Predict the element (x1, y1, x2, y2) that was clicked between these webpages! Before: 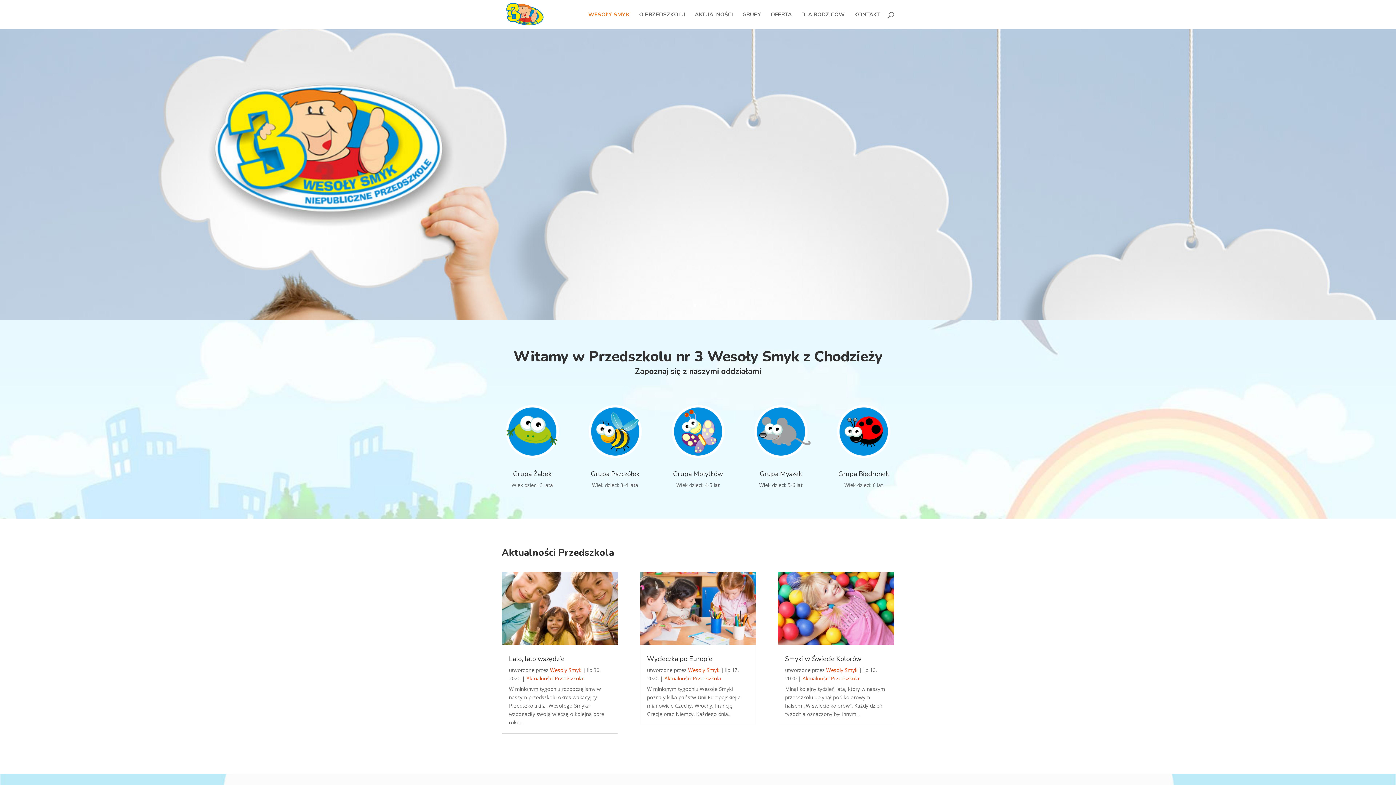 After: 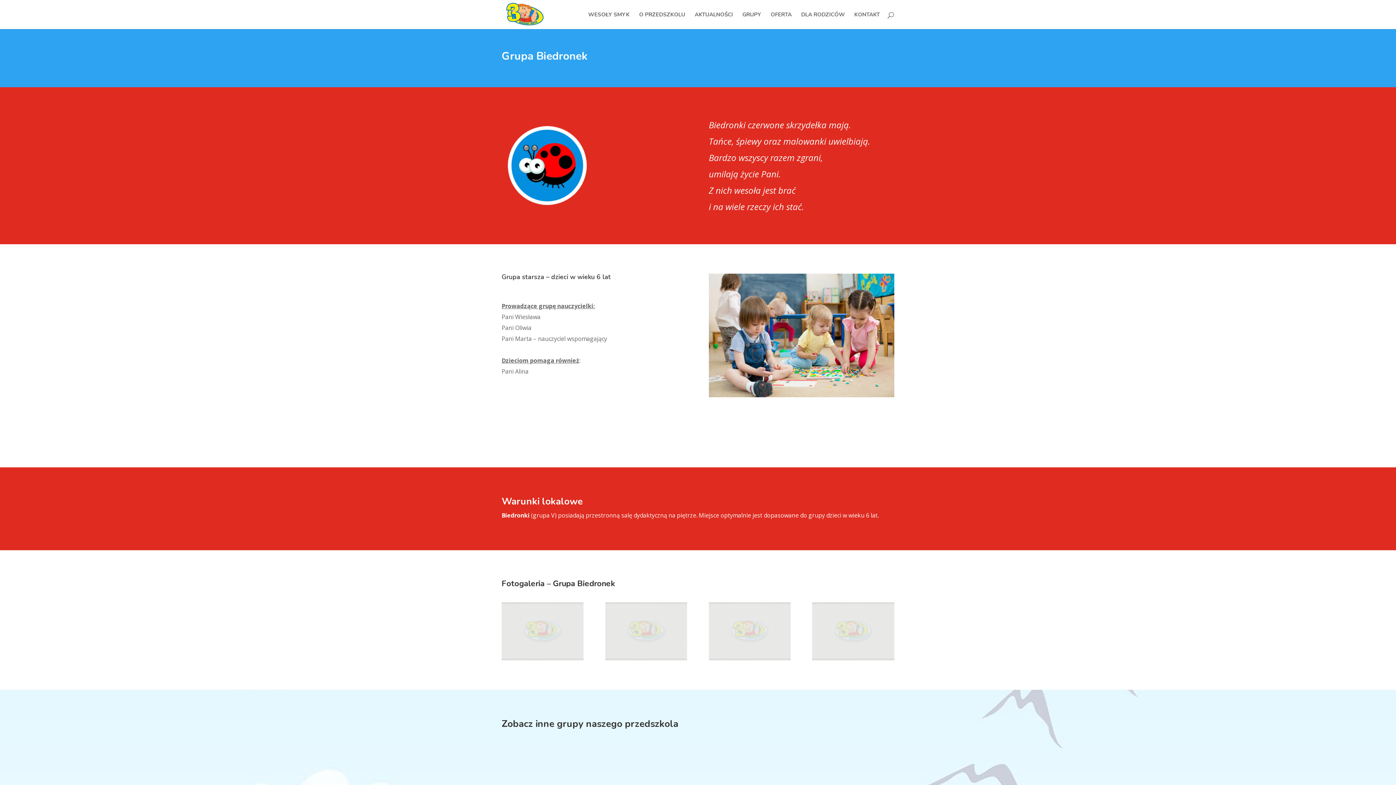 Action: bbox: (833, 398, 894, 460)